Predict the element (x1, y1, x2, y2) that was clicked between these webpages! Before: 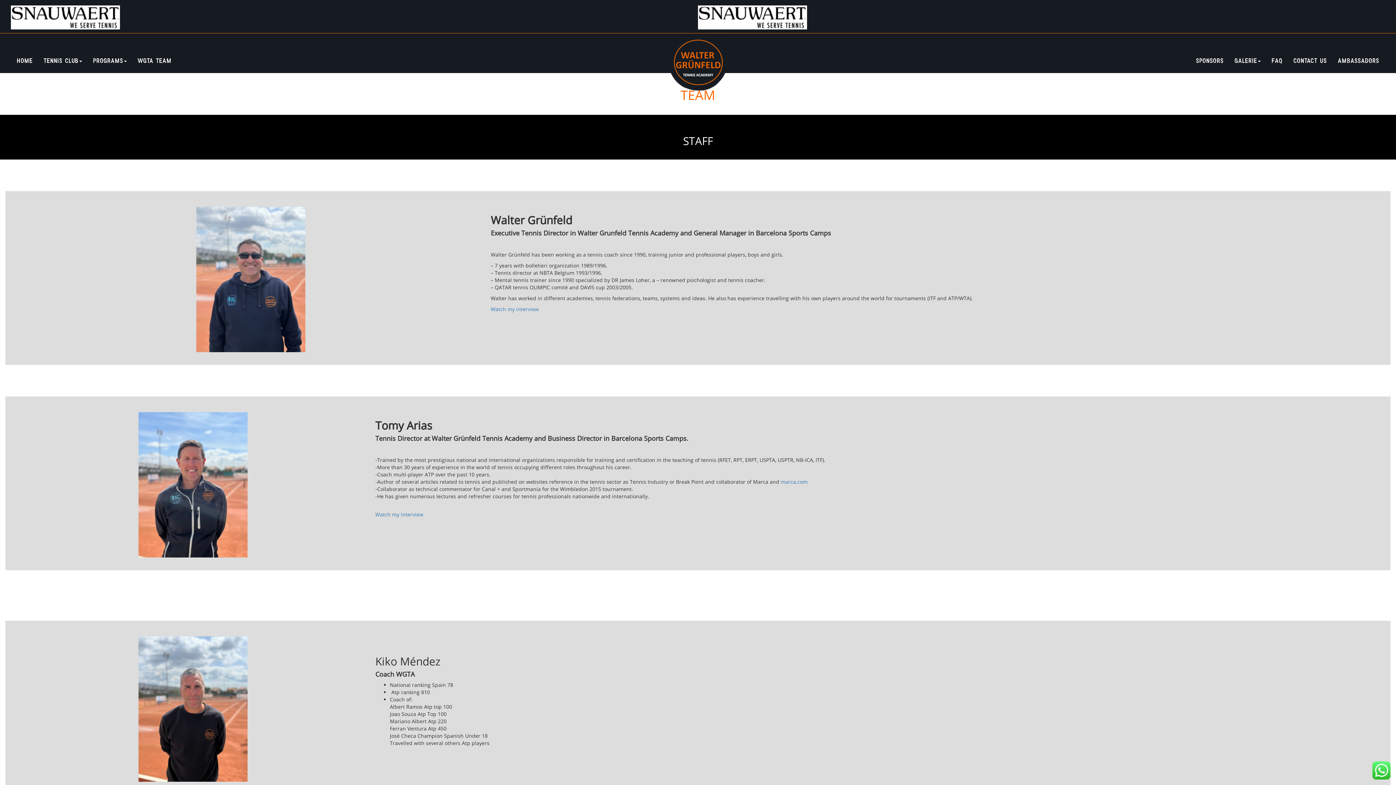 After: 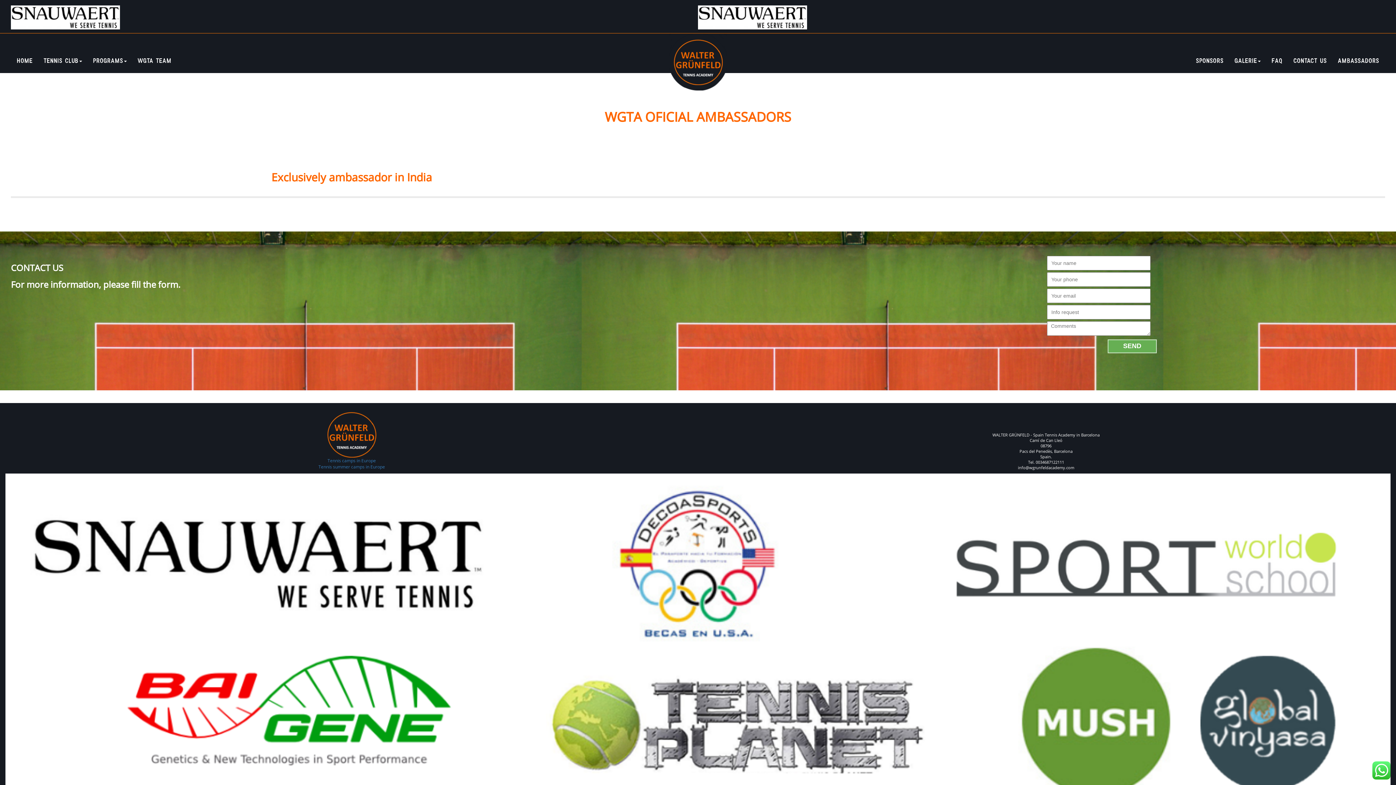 Action: label: AMBASSADORS bbox: (1332, 50, 1385, 72)